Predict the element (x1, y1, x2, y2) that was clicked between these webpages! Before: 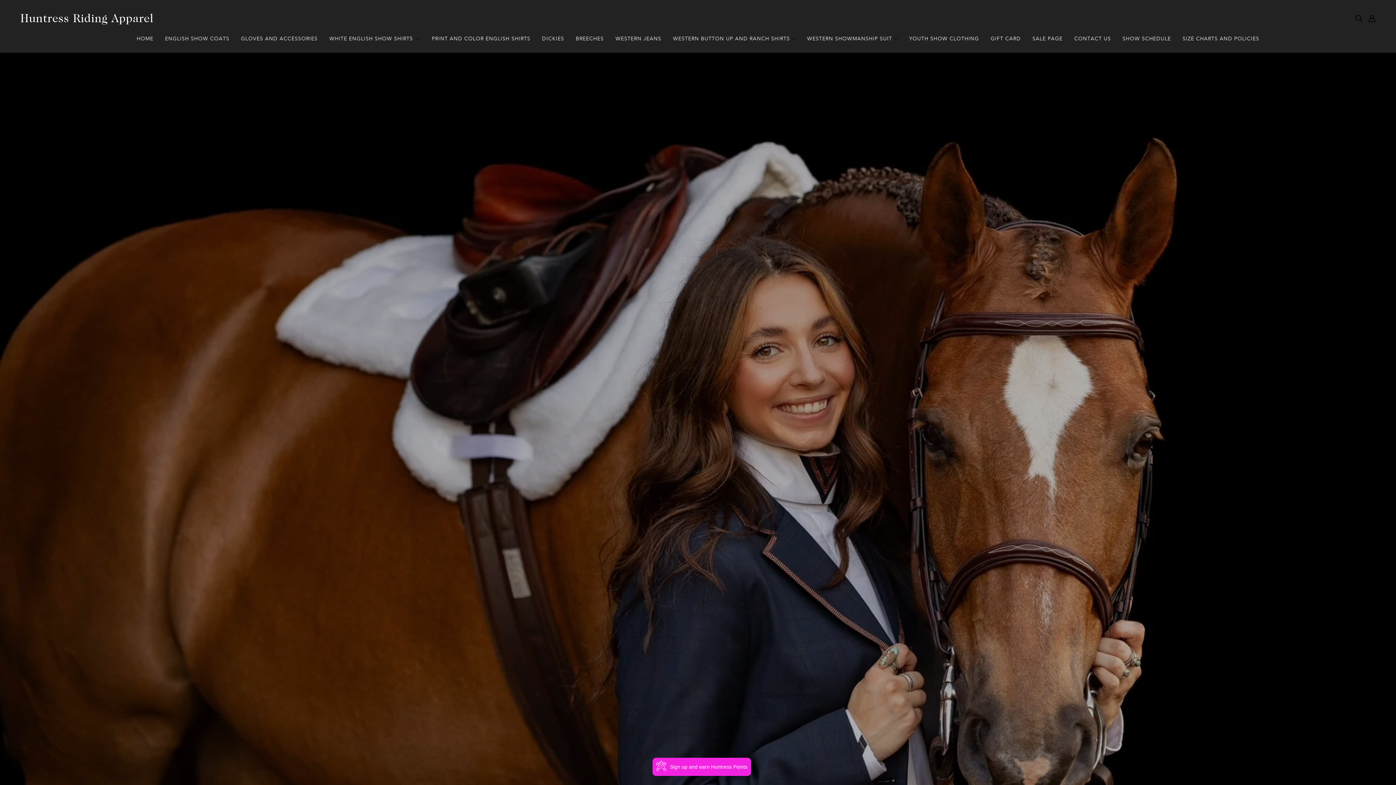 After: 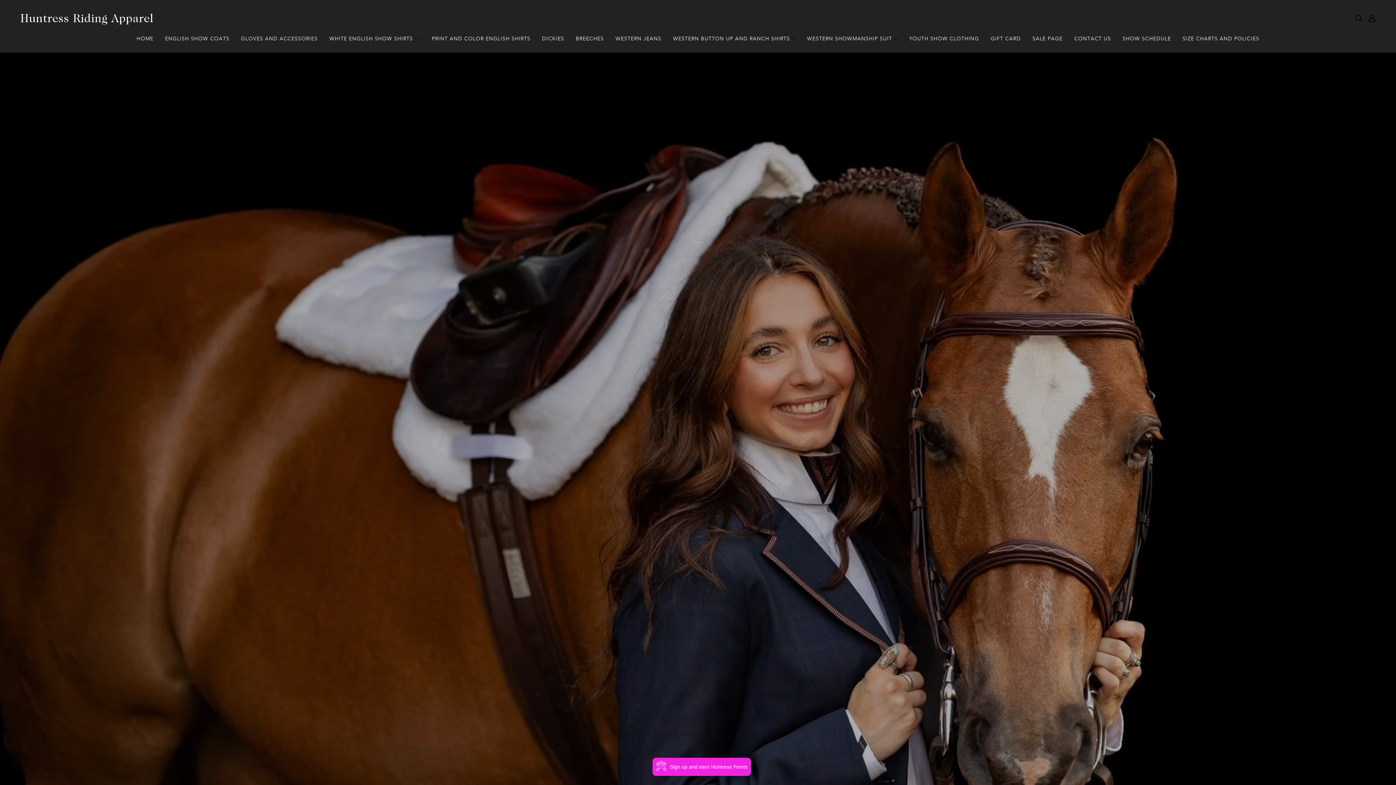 Action: label: CONTACT US bbox: (1068, 30, 1117, 52)